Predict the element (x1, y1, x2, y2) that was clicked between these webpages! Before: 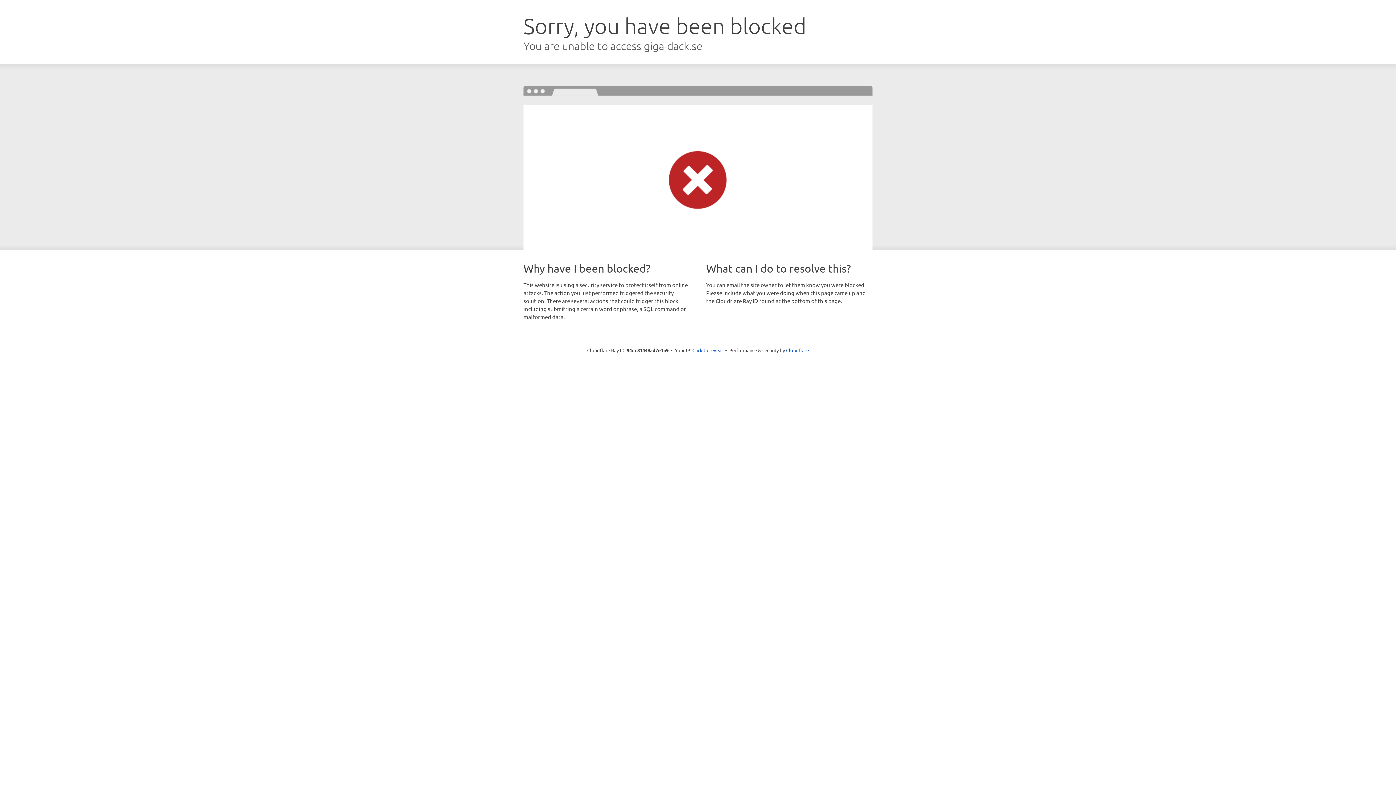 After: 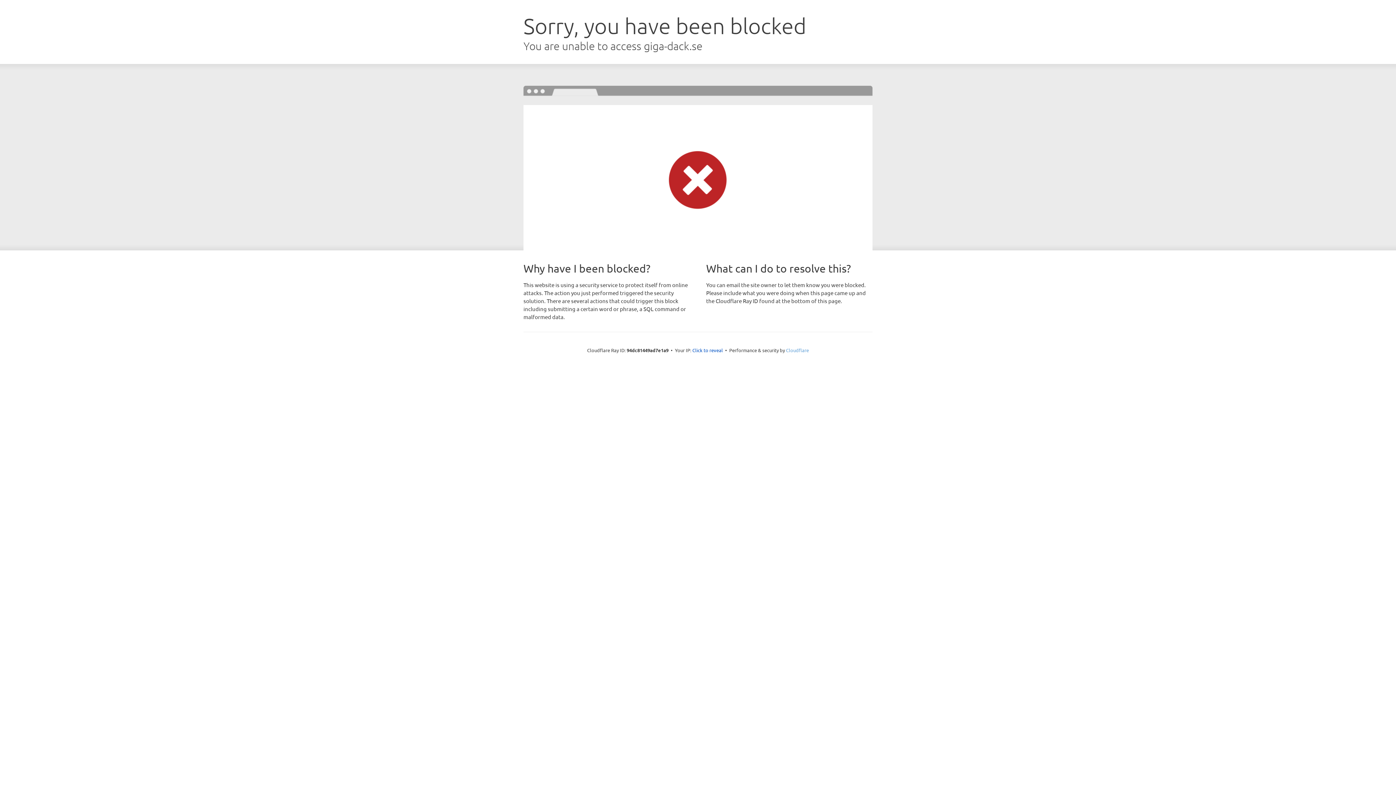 Action: label: Cloudflare bbox: (786, 347, 809, 353)